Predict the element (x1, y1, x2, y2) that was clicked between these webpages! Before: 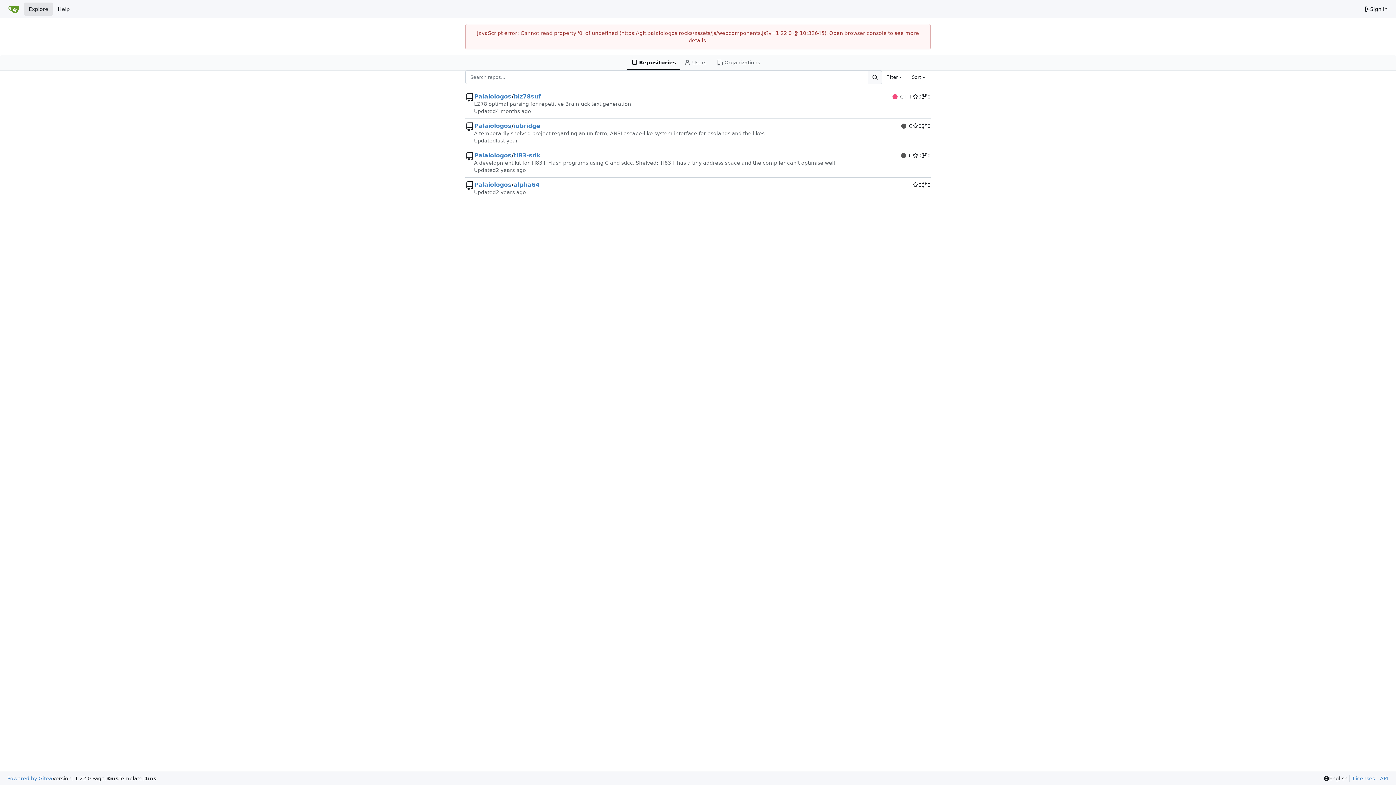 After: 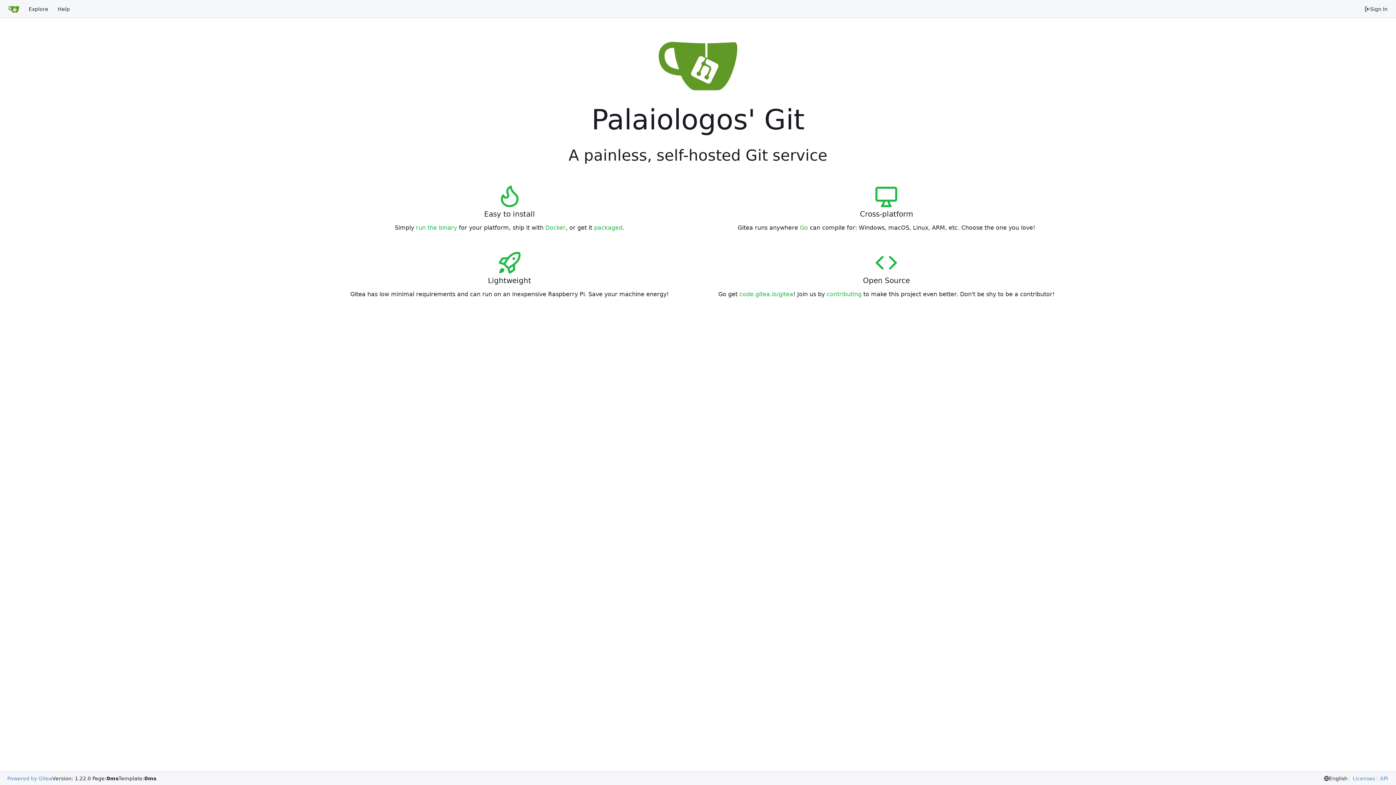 Action: label: Home bbox: (3, 2, 24, 15)